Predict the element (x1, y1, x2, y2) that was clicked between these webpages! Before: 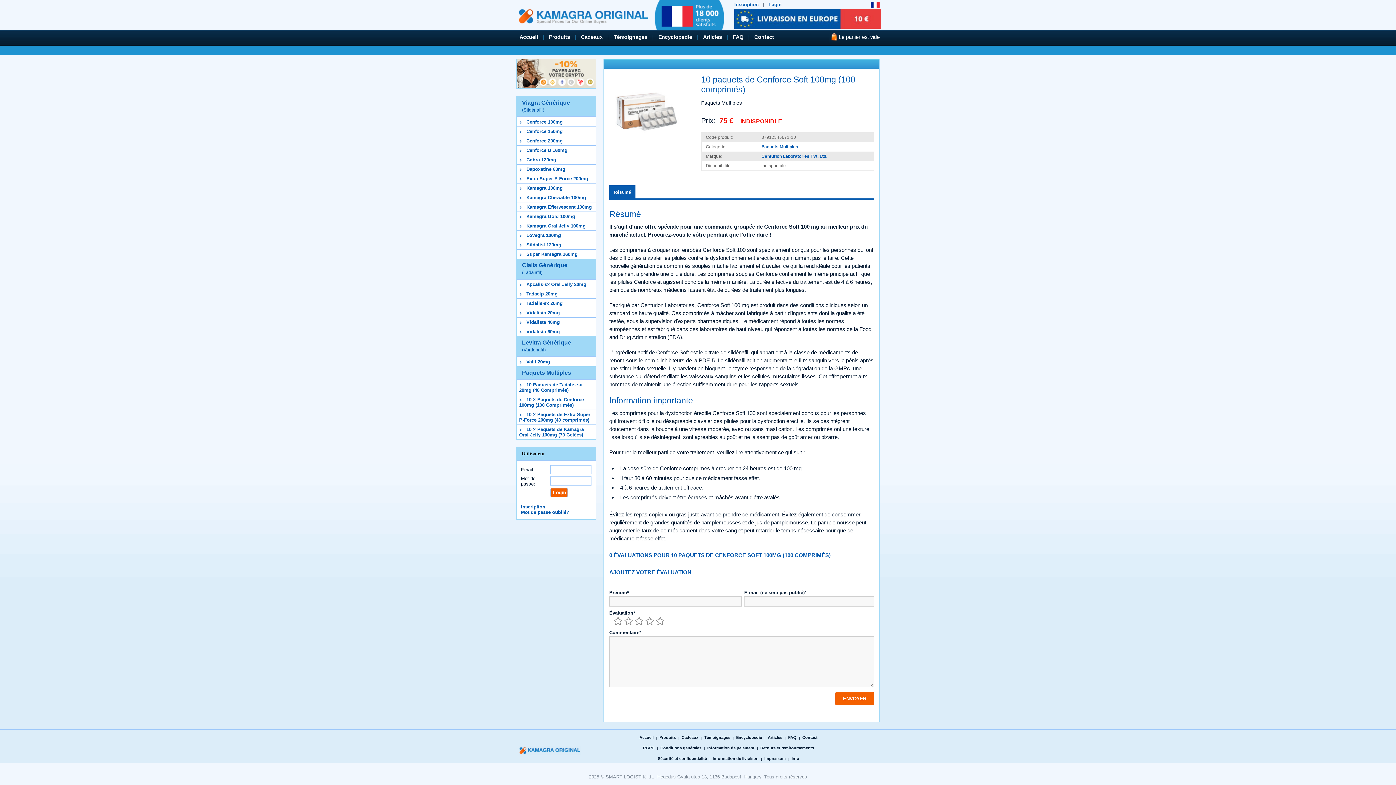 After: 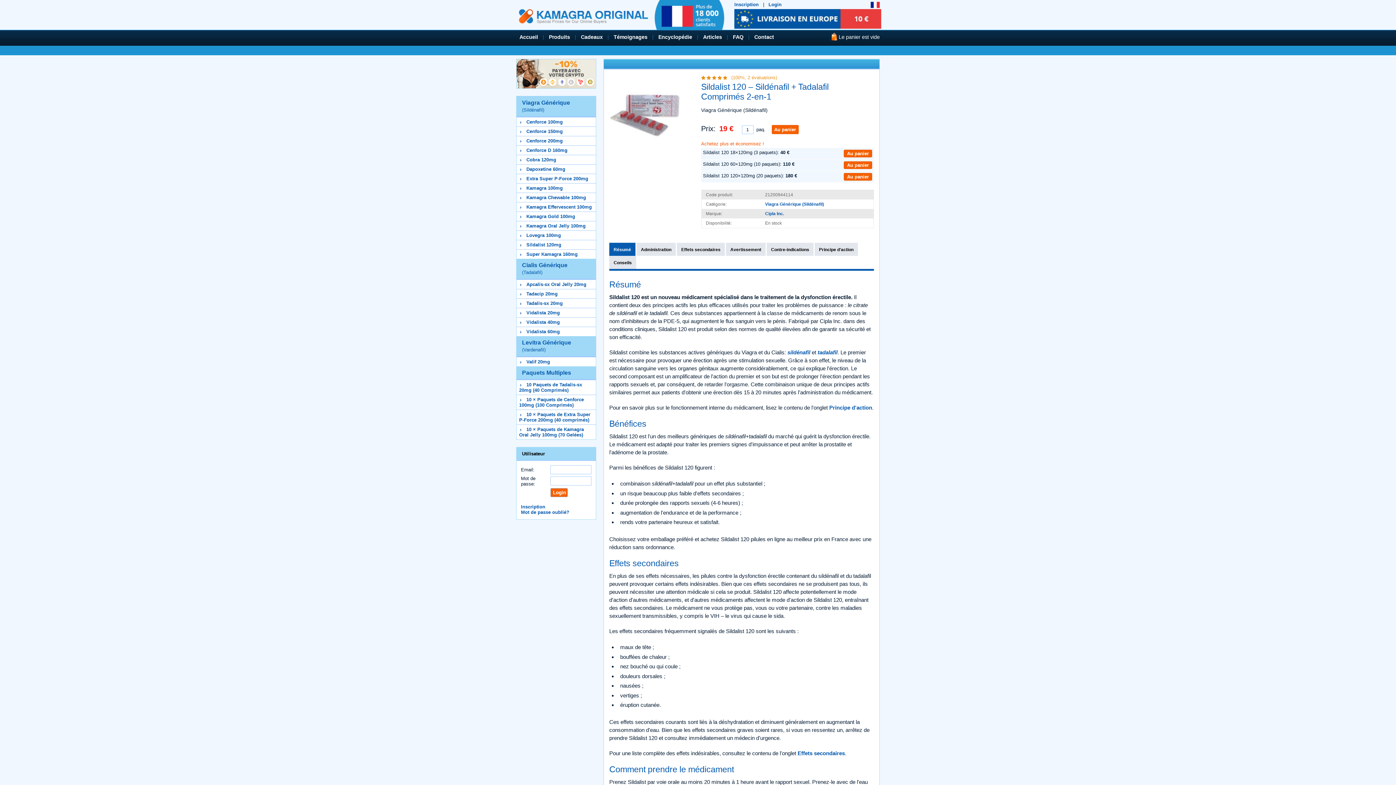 Action: label: Sildalist 120mg bbox: (526, 242, 561, 247)